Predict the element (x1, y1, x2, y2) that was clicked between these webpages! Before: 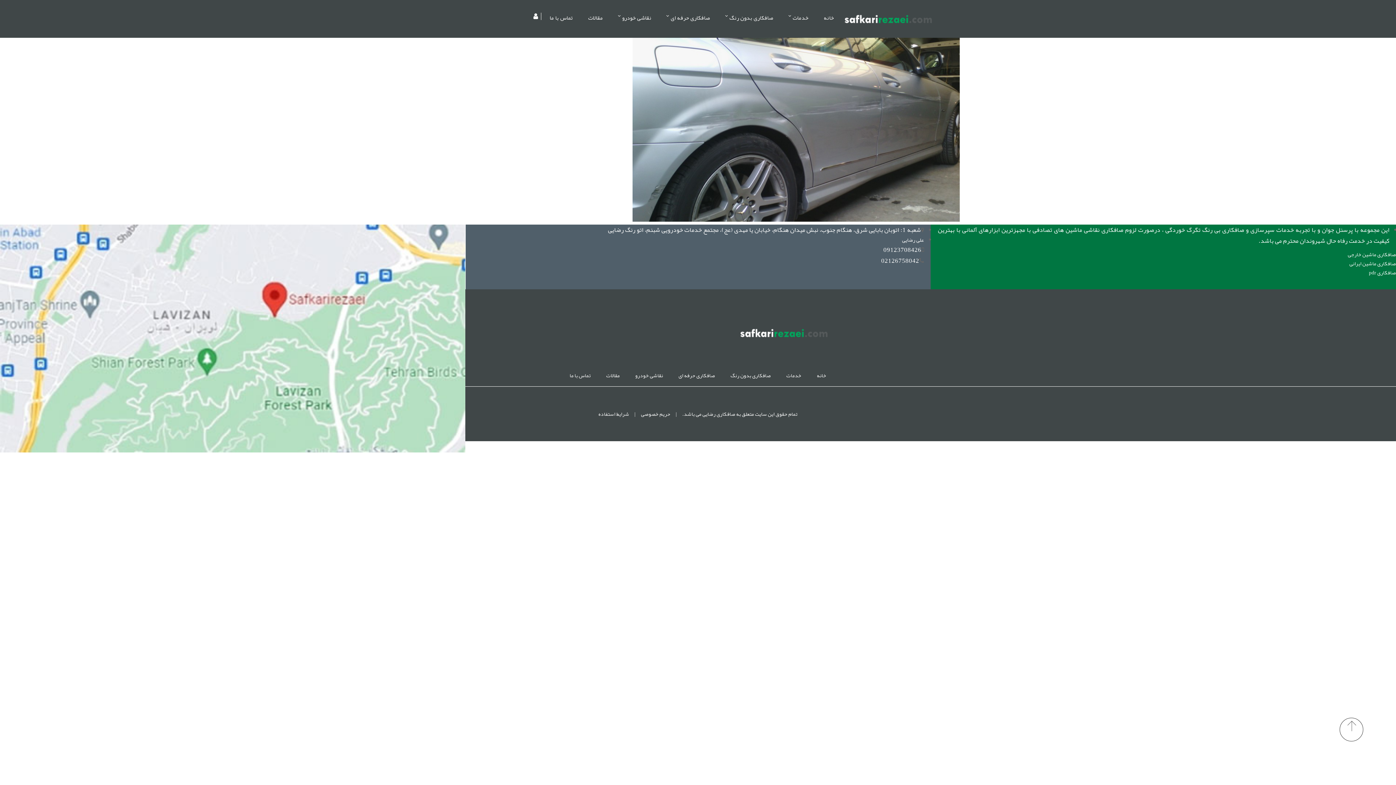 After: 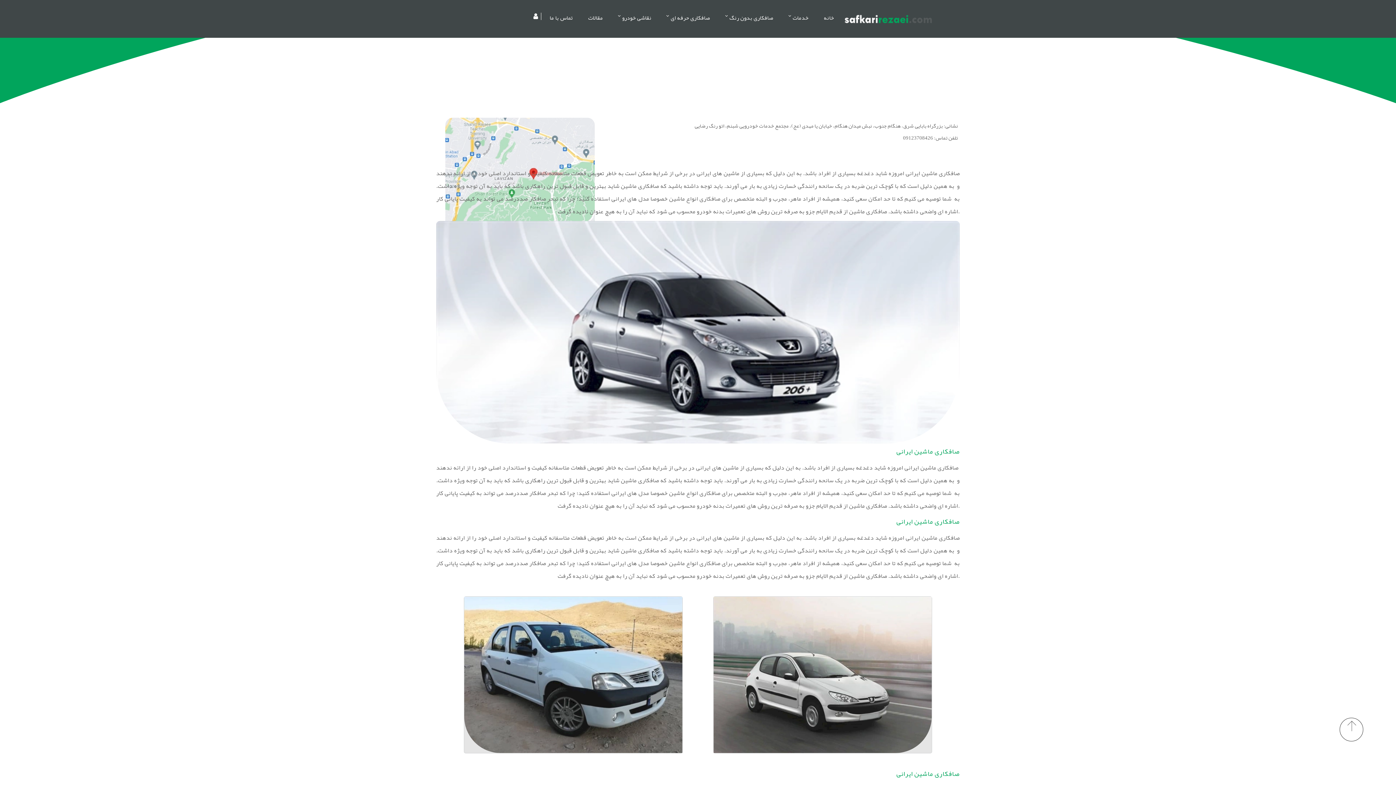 Action: bbox: (1349, 258, 1396, 268) label: صافکاری ماشین ایرانی